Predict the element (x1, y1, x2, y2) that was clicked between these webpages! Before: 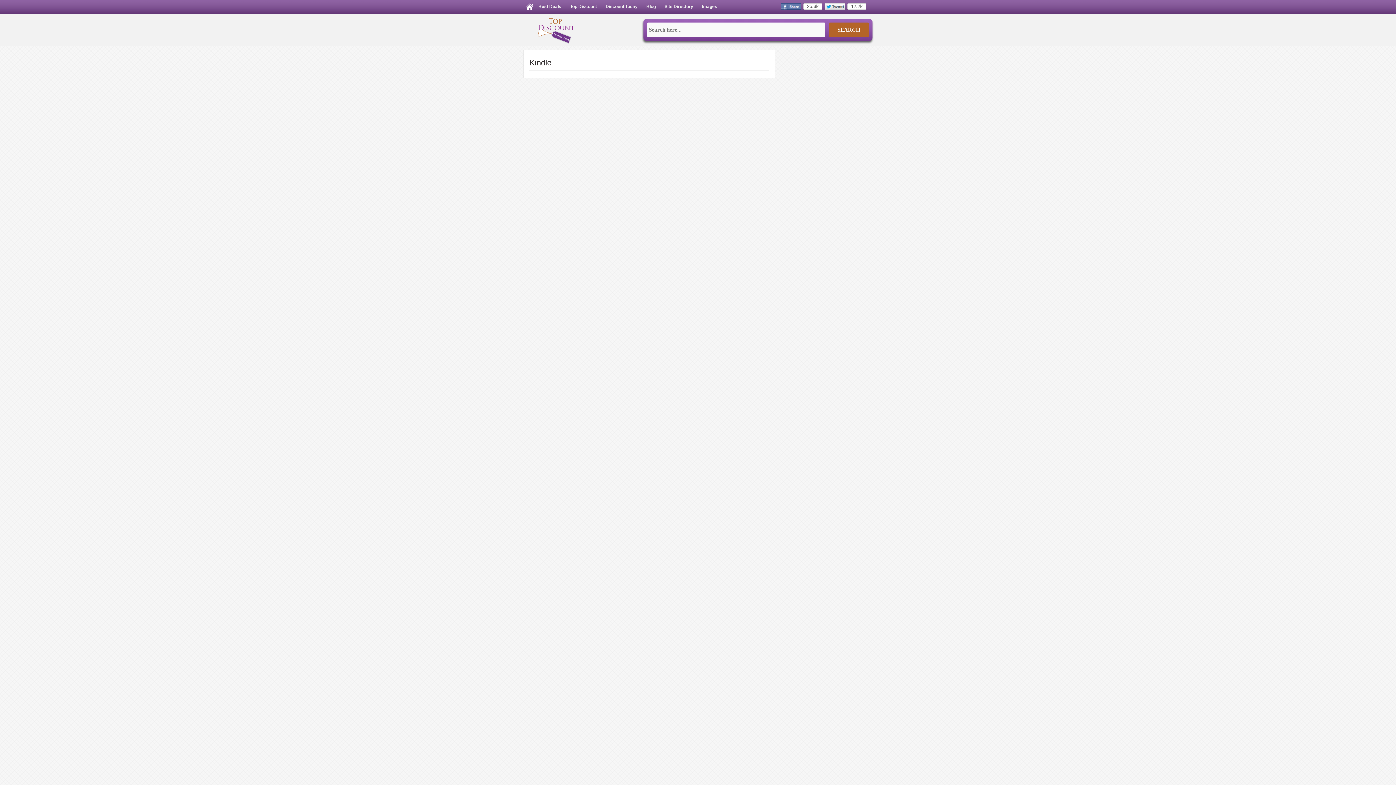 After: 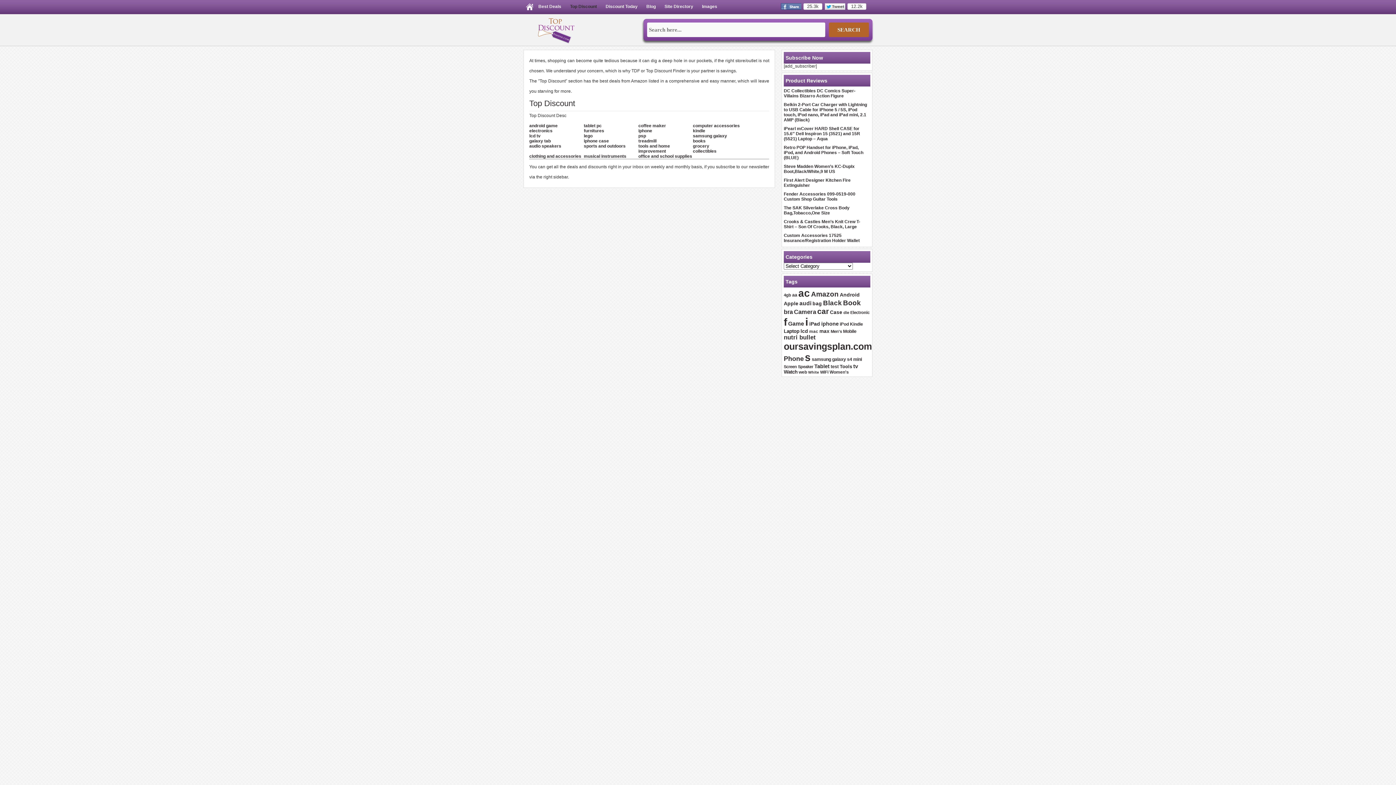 Action: label: Top Discount bbox: (565, 2, 601, 10)